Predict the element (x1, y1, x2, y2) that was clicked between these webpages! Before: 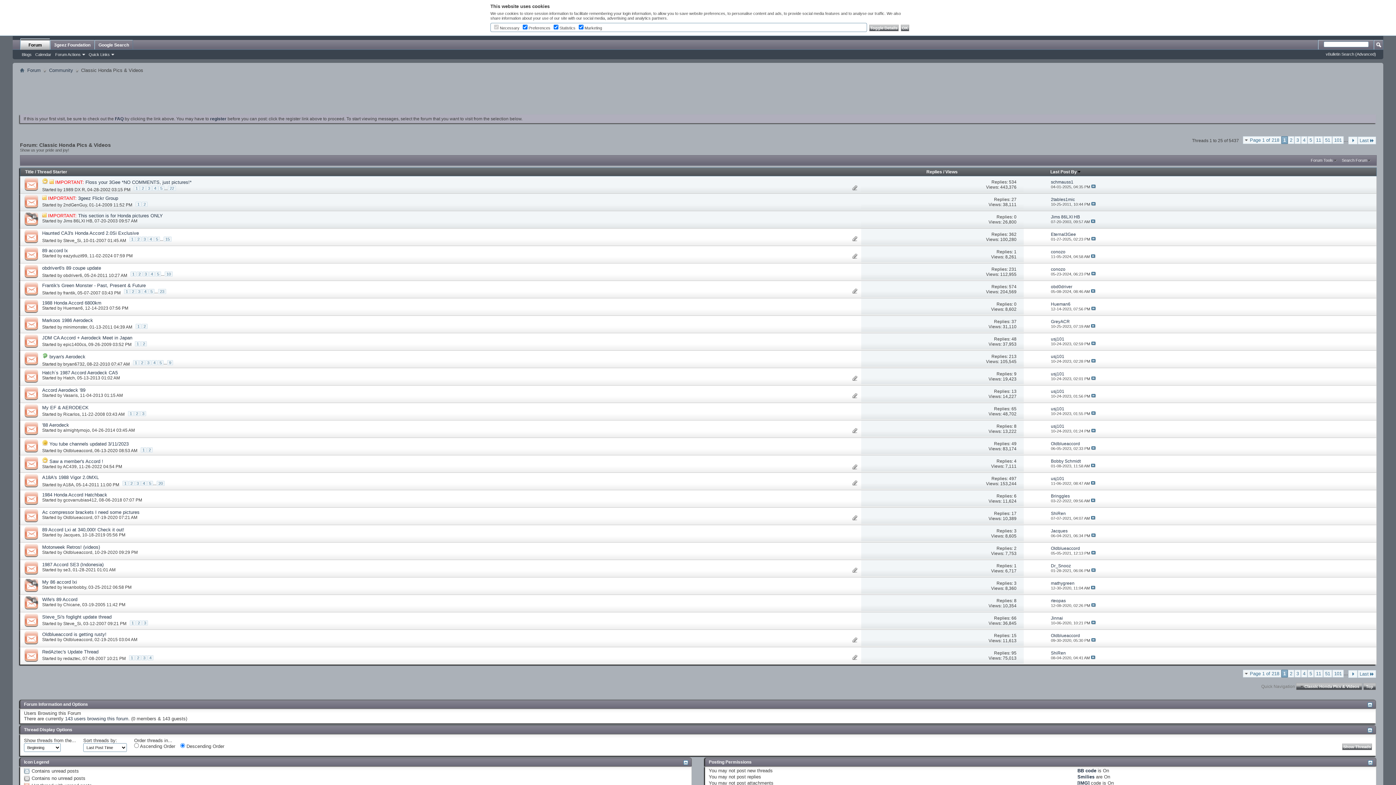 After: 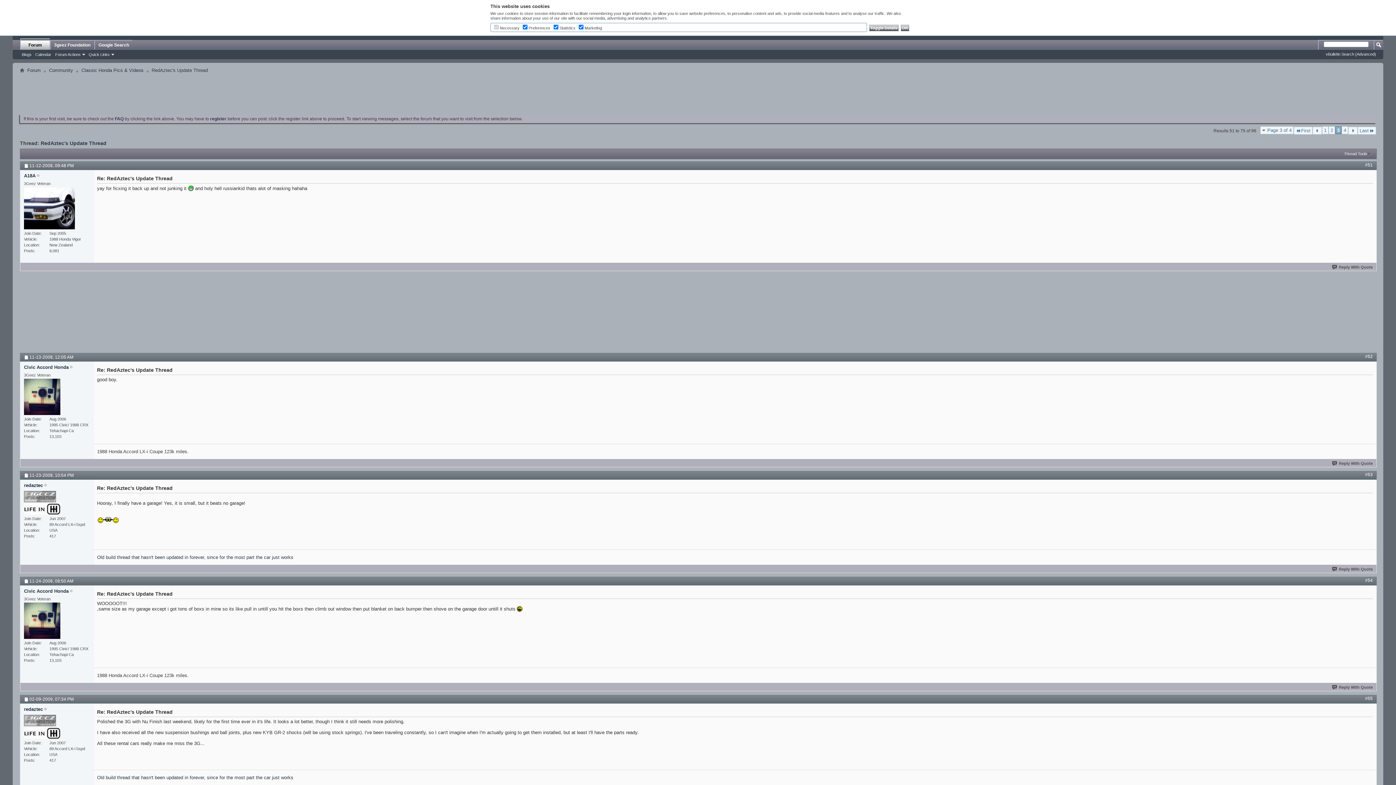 Action: bbox: (141, 655, 147, 660) label: 3